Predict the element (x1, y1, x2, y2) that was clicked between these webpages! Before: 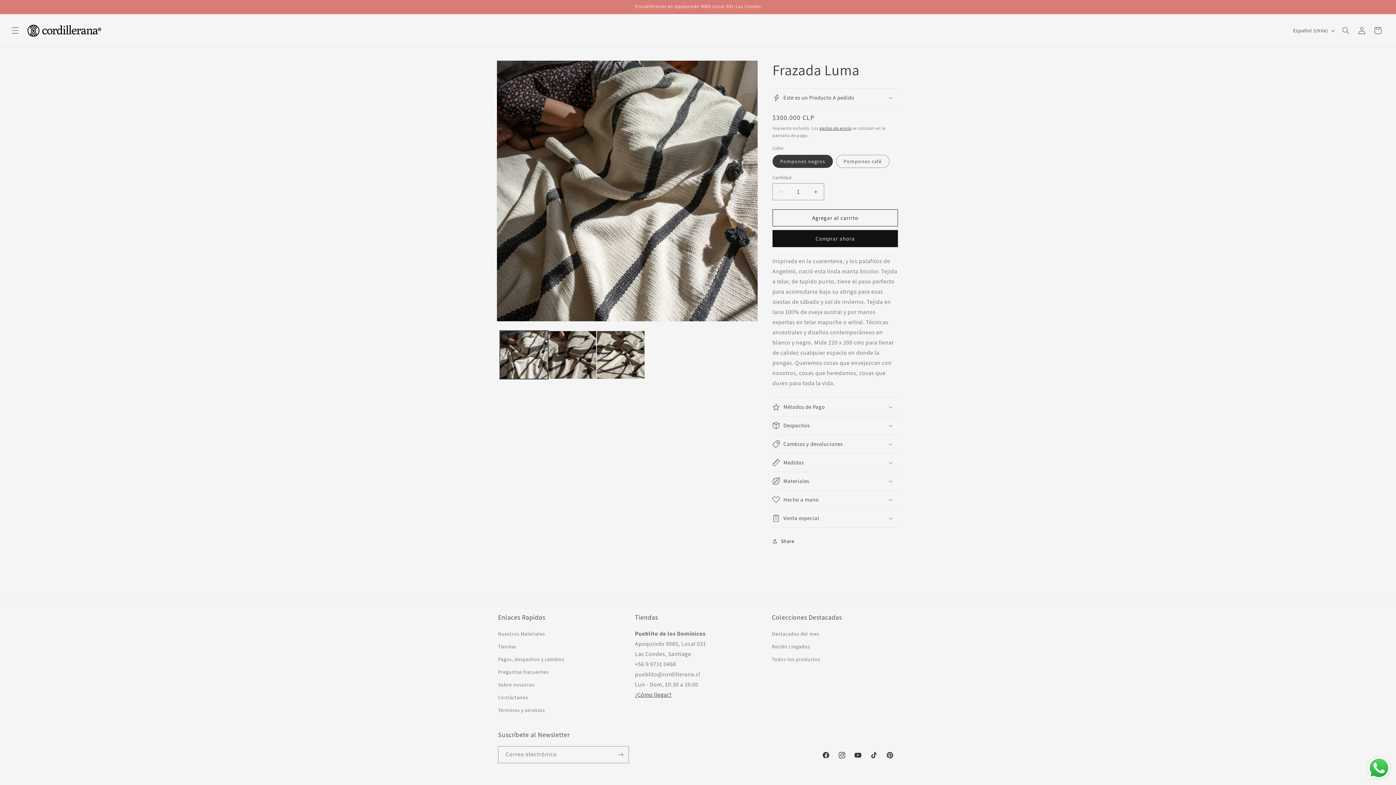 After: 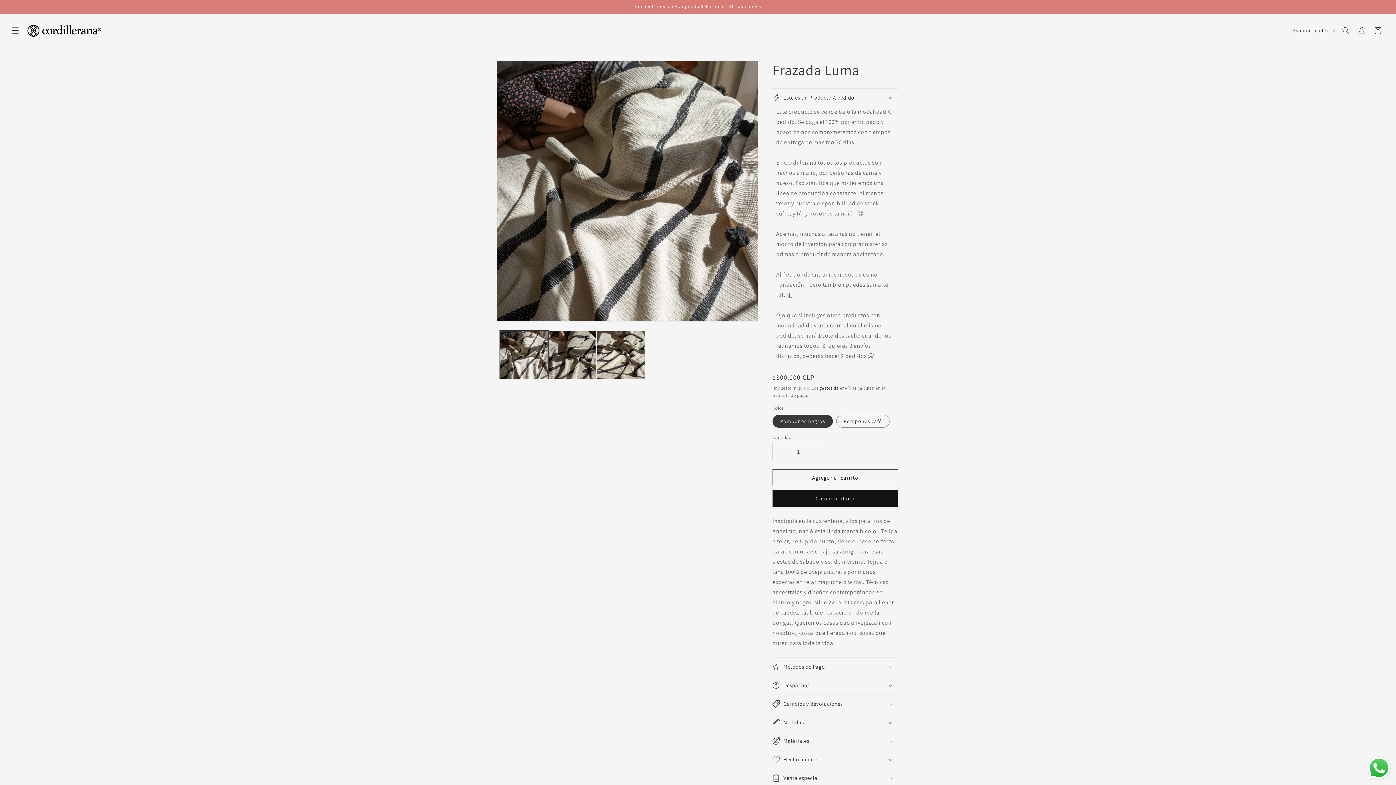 Action: label: Este es un Producto A pedido bbox: (772, 88, 898, 106)